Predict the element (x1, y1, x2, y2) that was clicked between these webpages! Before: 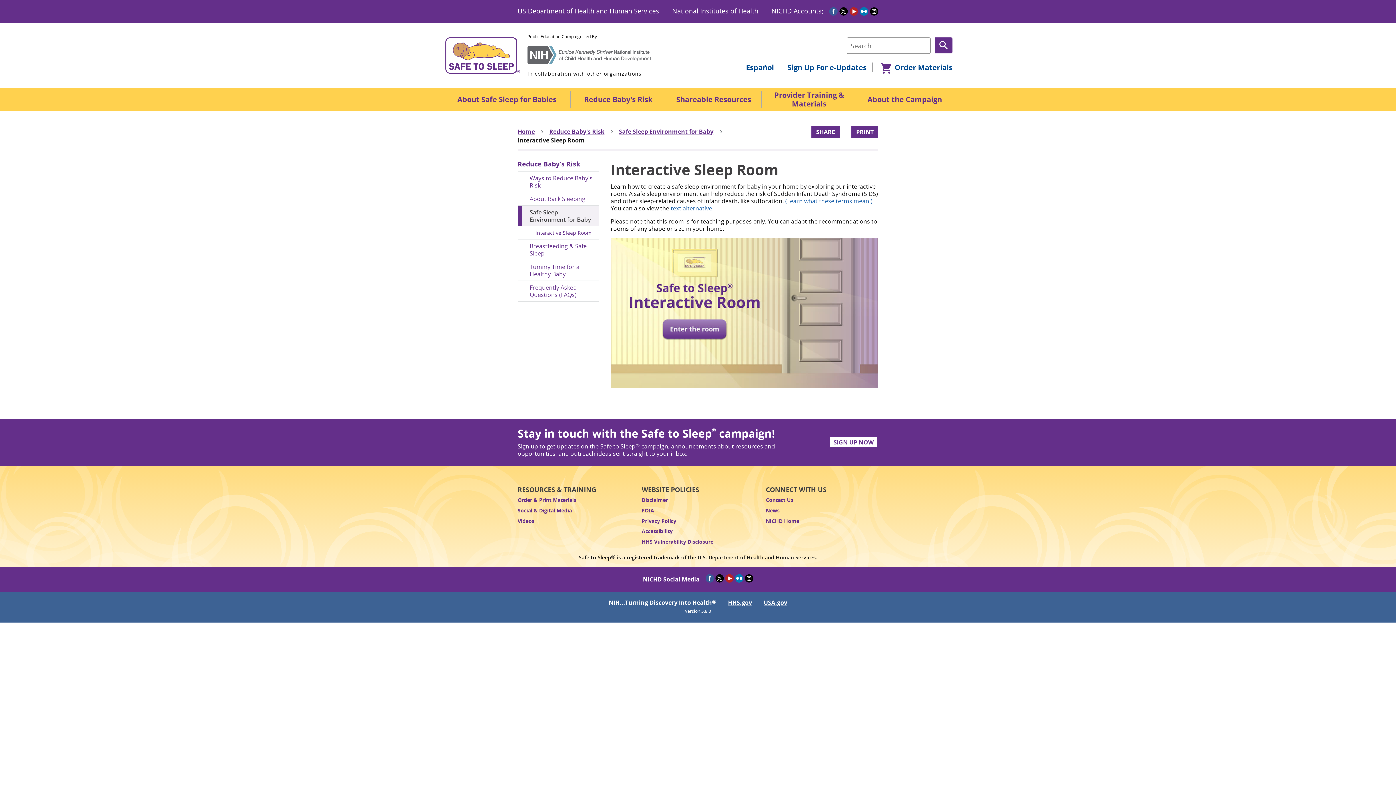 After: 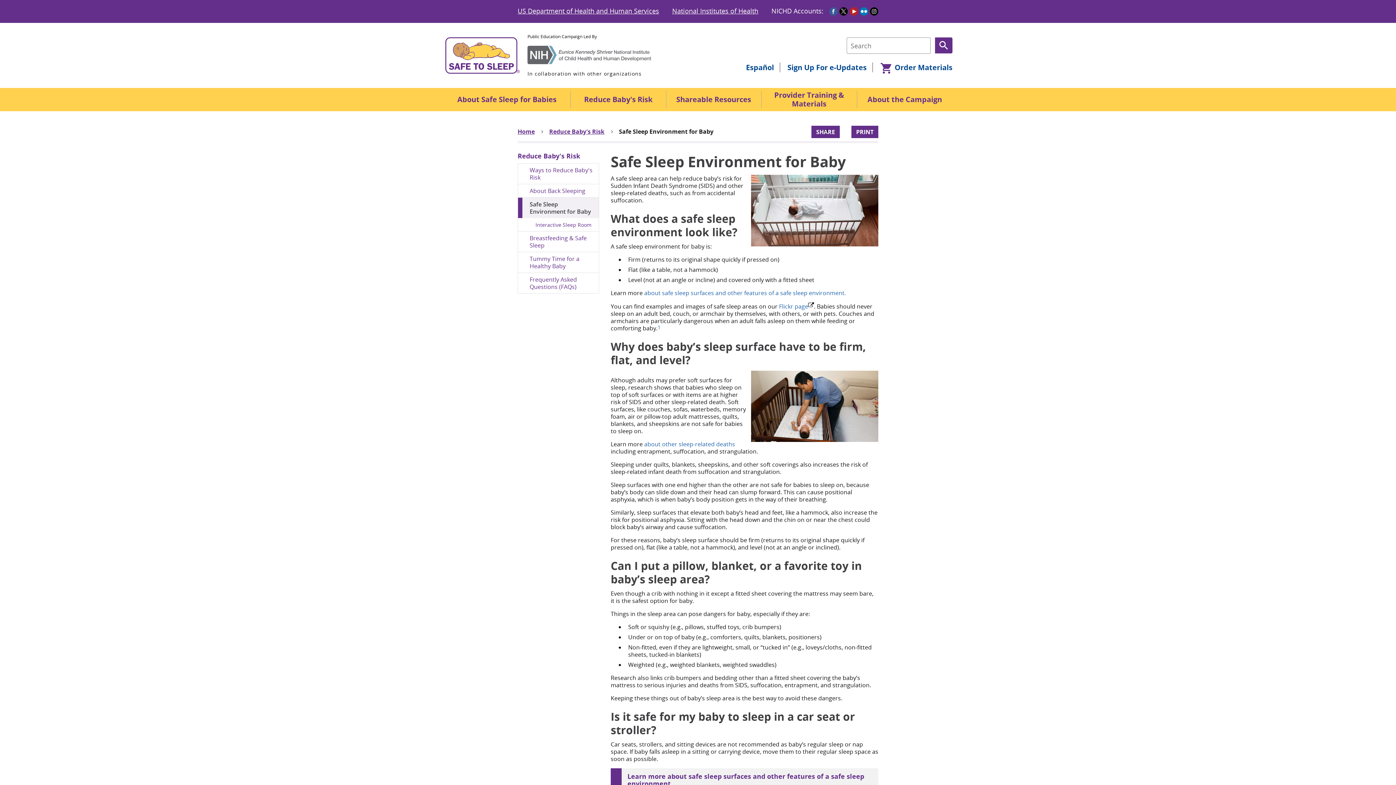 Action: bbox: (518, 205, 598, 226) label: Safe Sleep Environment for Baby